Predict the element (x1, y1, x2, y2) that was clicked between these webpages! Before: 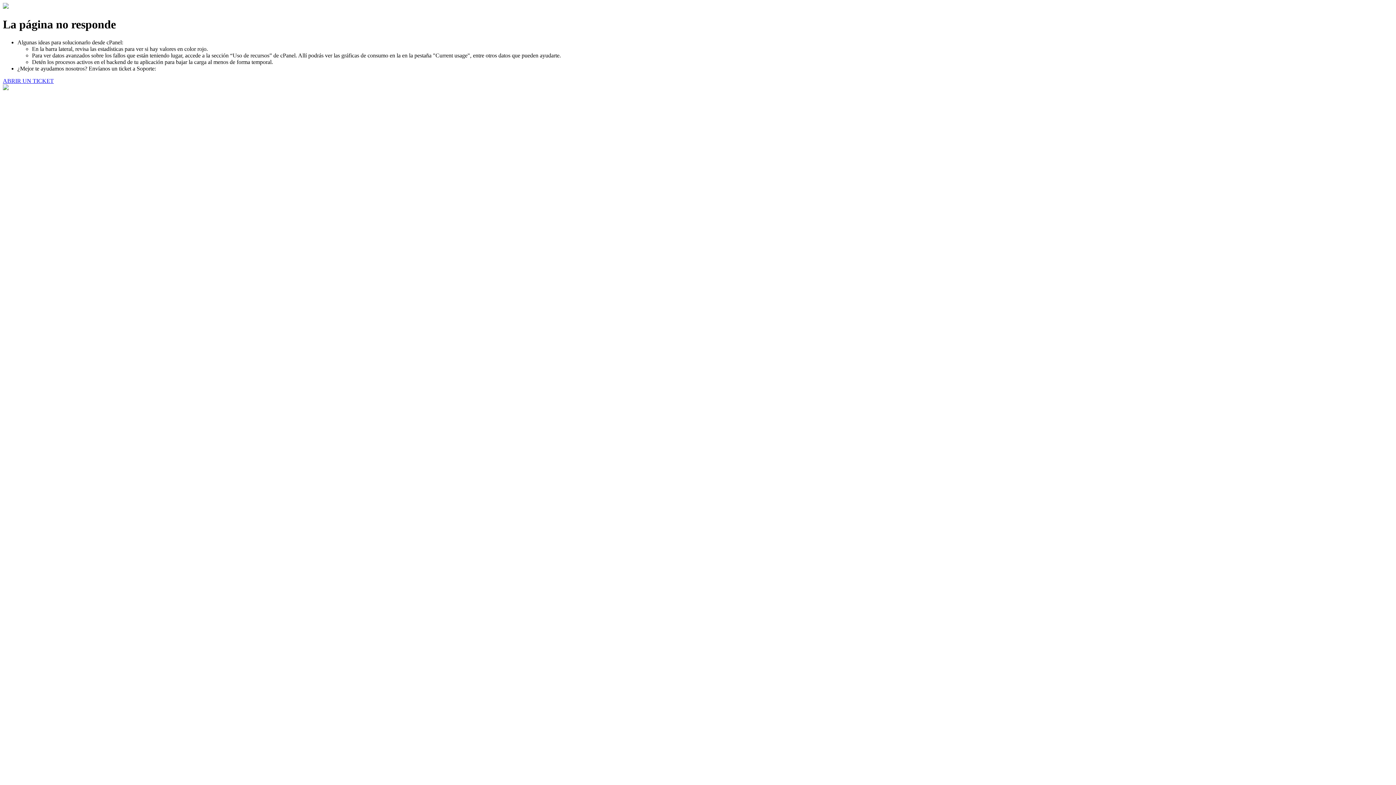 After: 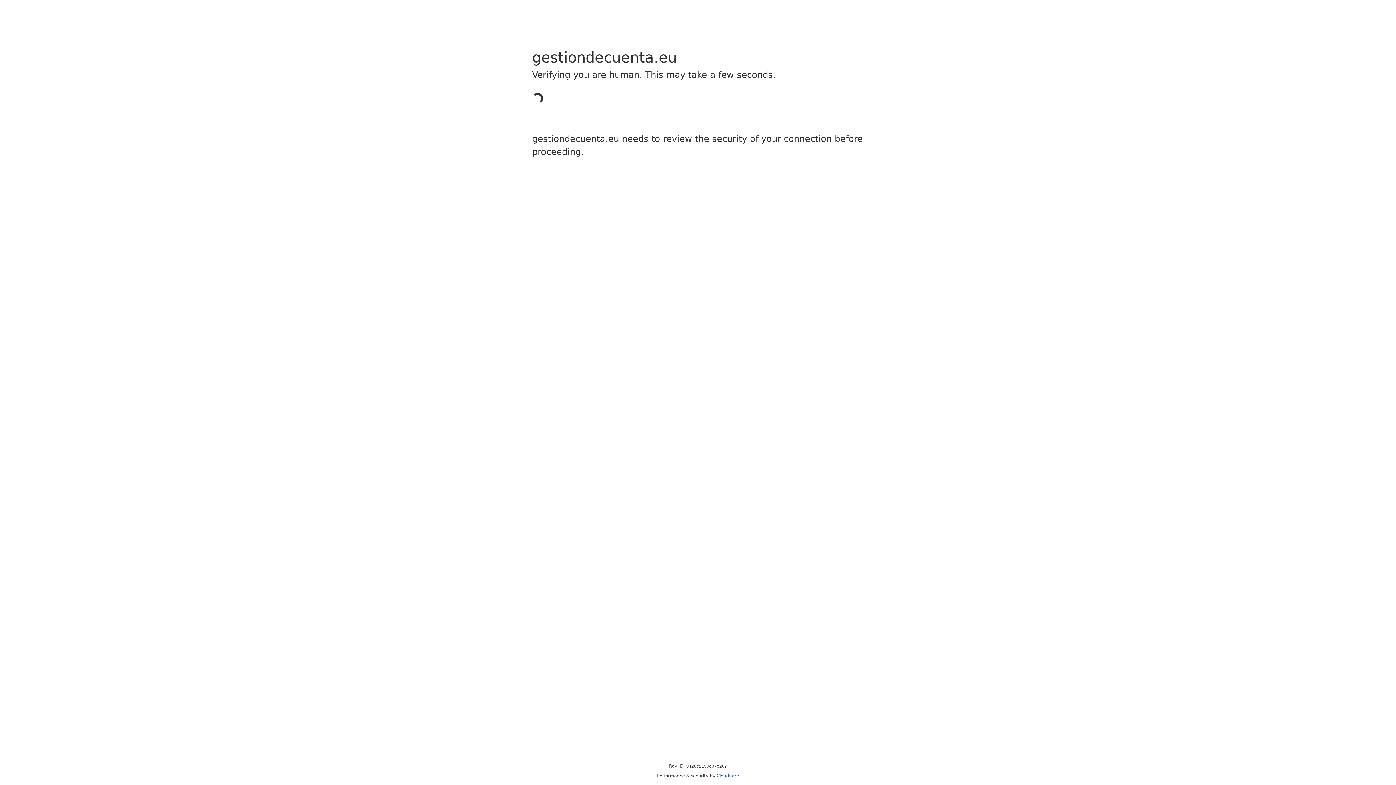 Action: bbox: (2, 77, 53, 83) label: ABRIR UN TICKET